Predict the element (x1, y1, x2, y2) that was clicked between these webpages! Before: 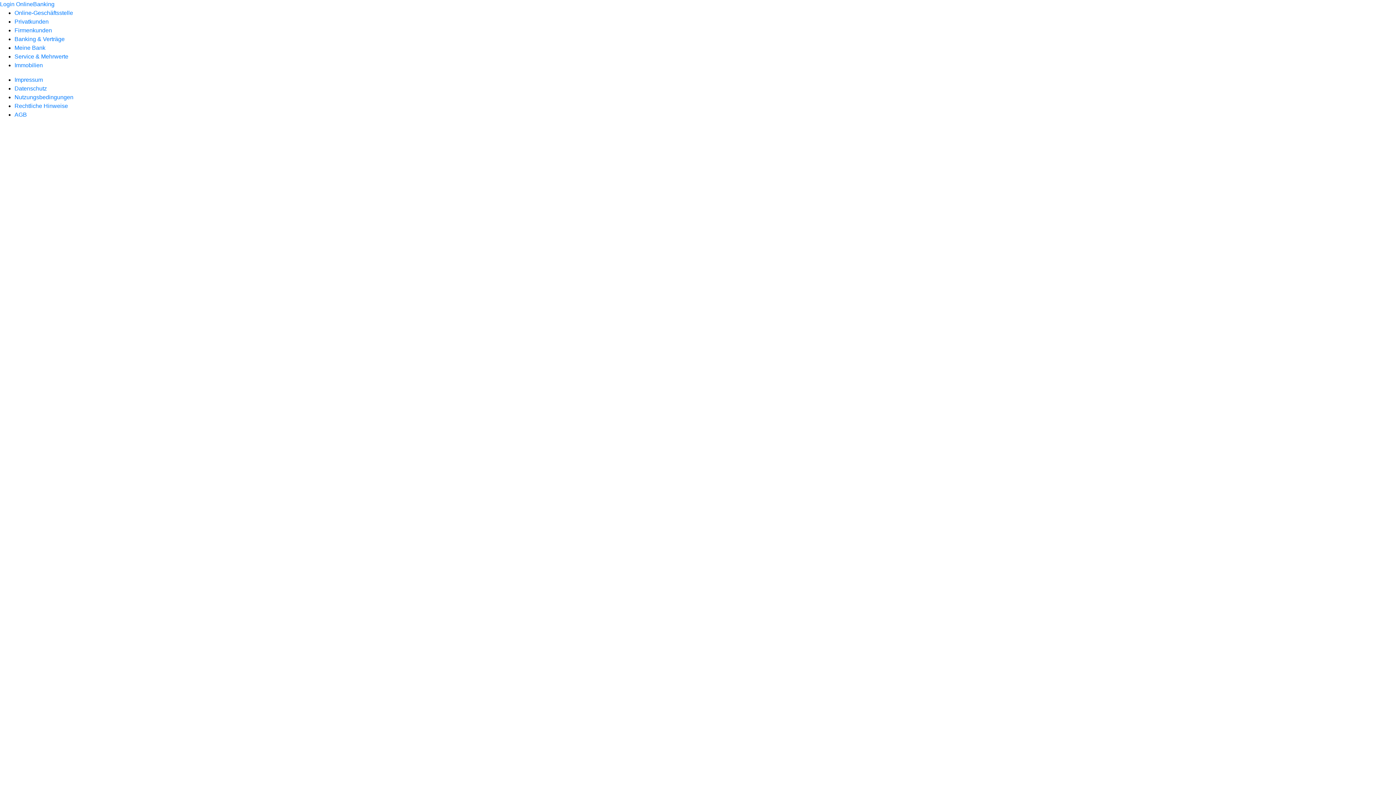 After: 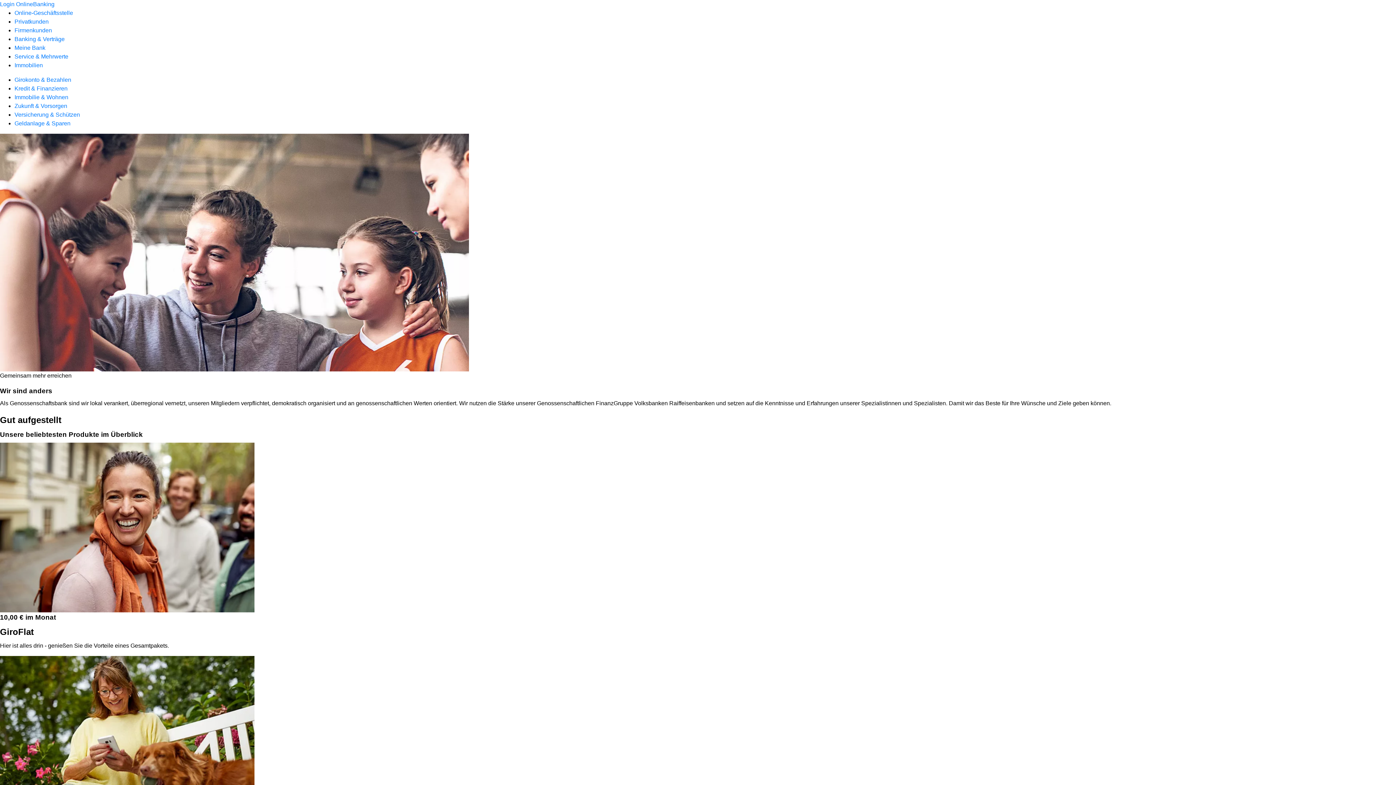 Action: bbox: (14, 18, 48, 24) label: Privatkunden